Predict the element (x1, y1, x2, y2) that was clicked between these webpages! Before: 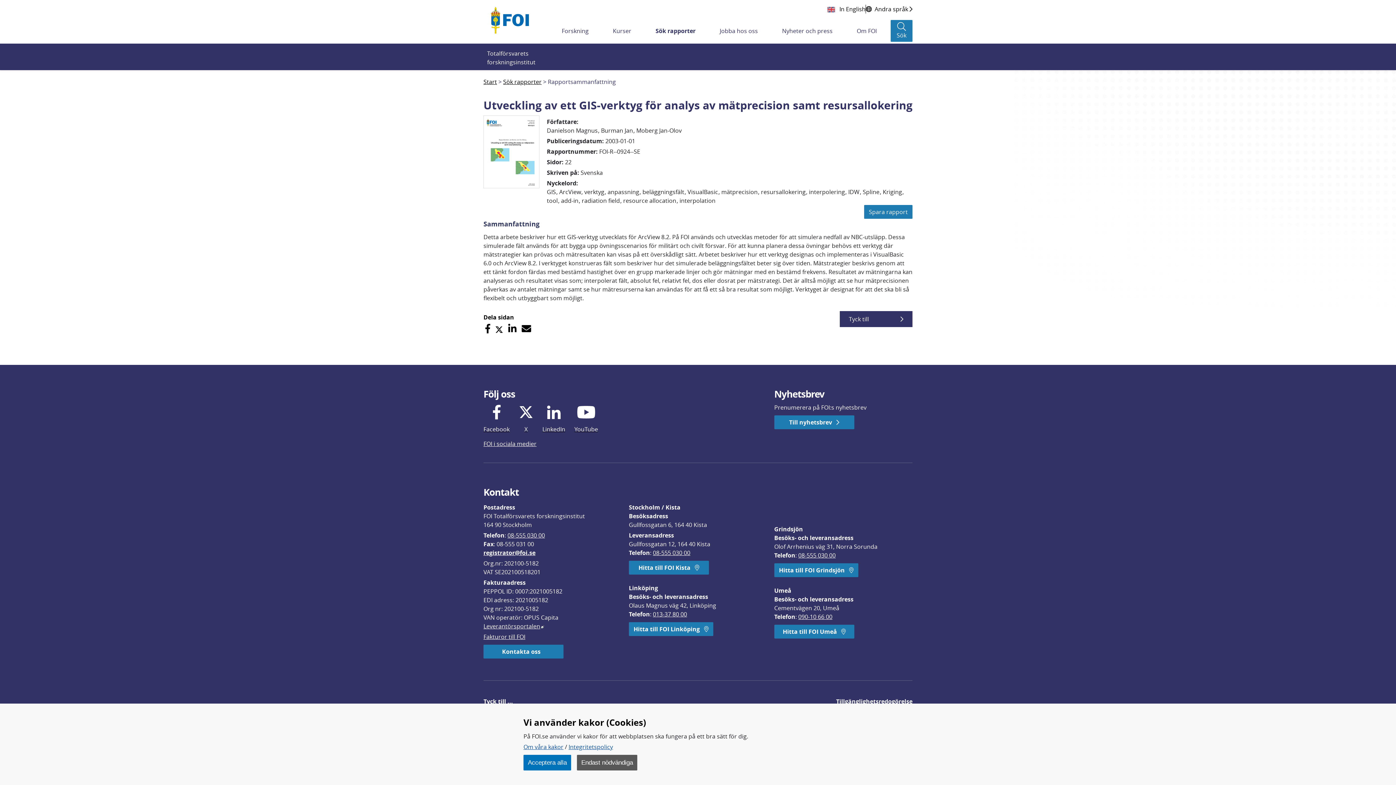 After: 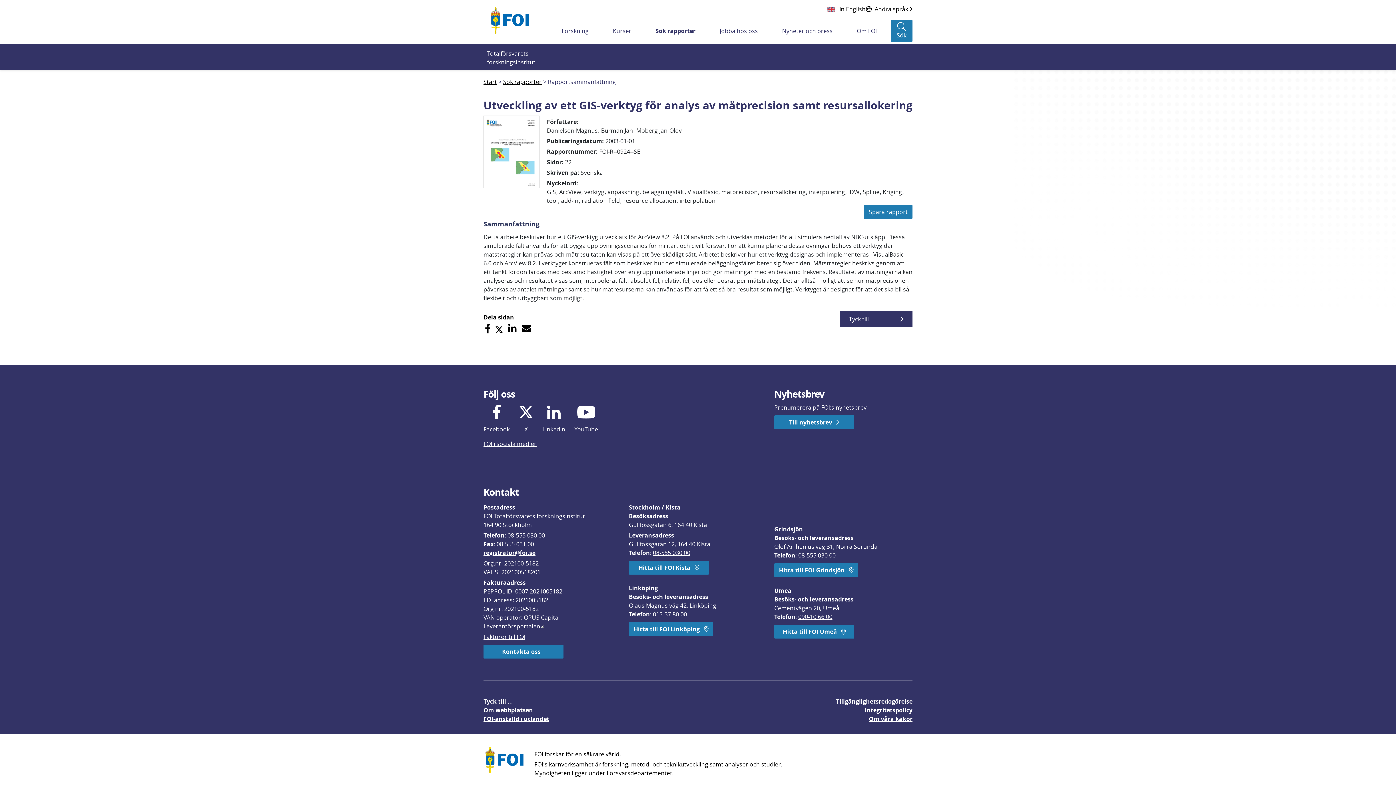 Action: label: Acceptera alla bbox: (523, 755, 571, 770)